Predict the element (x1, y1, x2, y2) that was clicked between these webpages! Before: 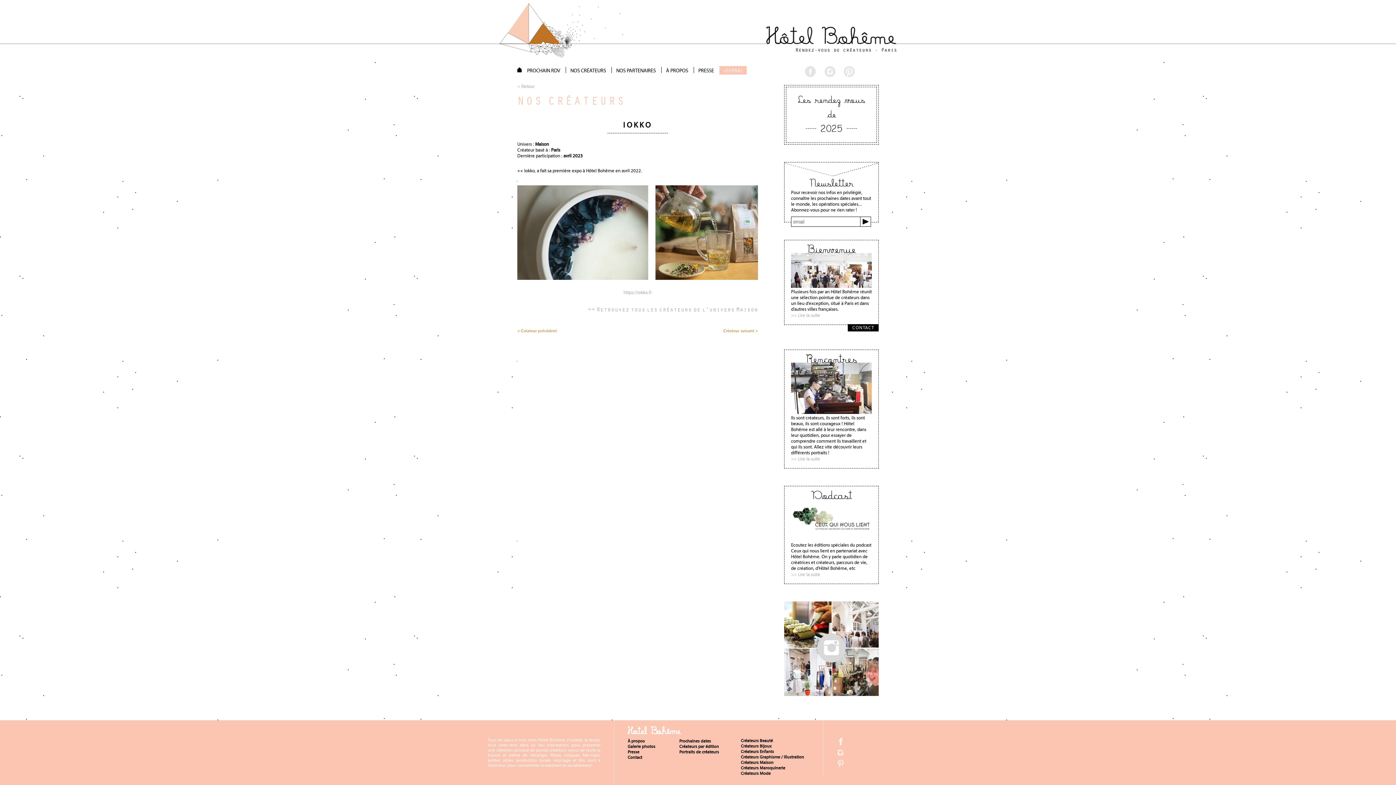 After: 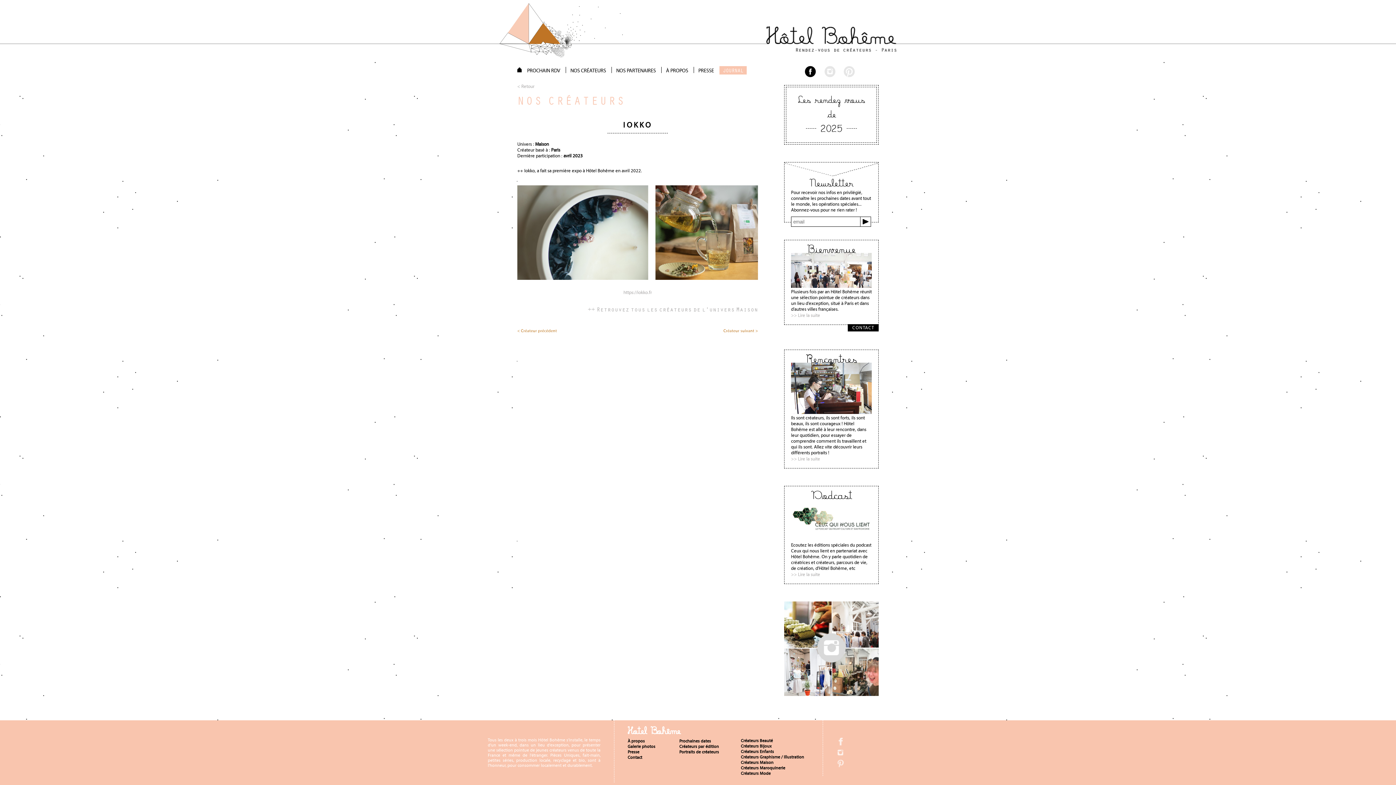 Action: label:   bbox: (804, 73, 818, 79)